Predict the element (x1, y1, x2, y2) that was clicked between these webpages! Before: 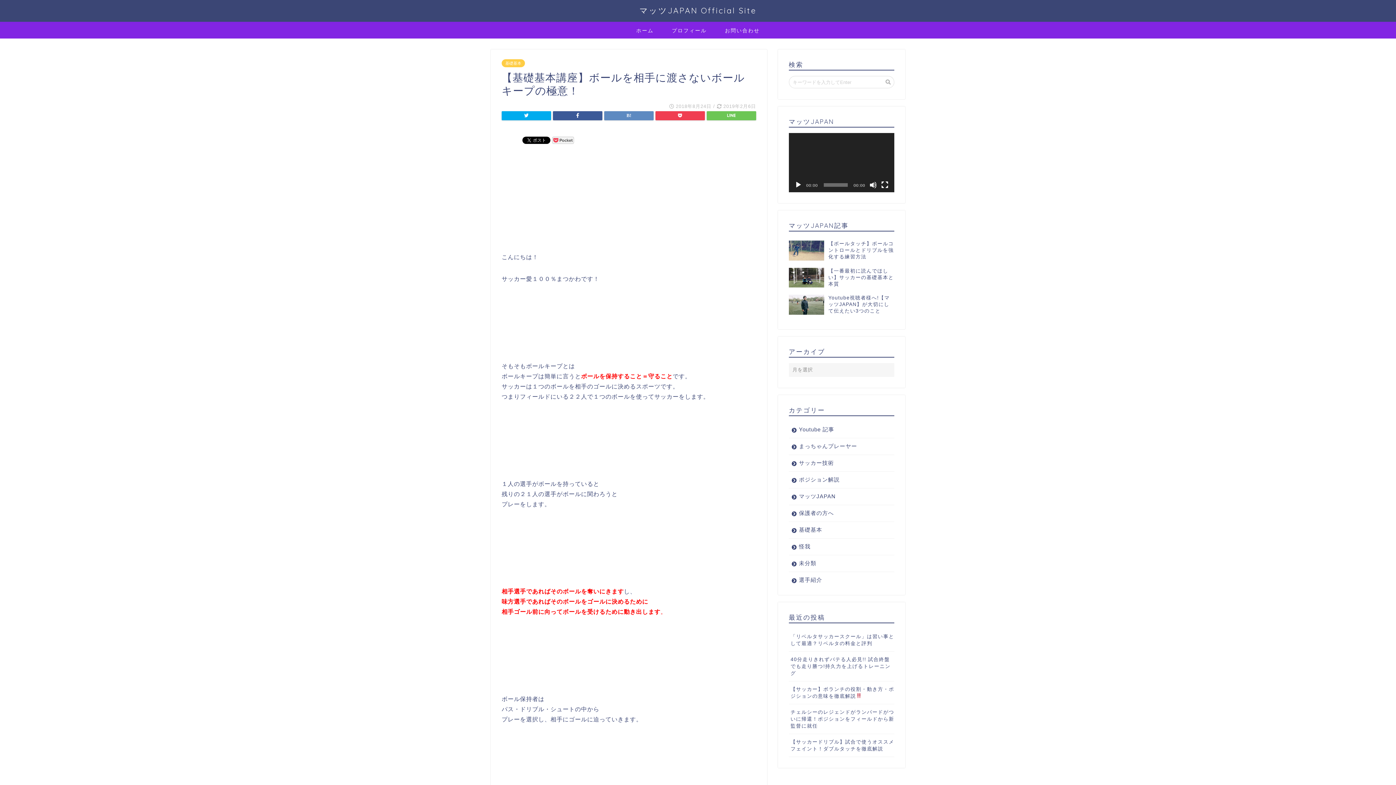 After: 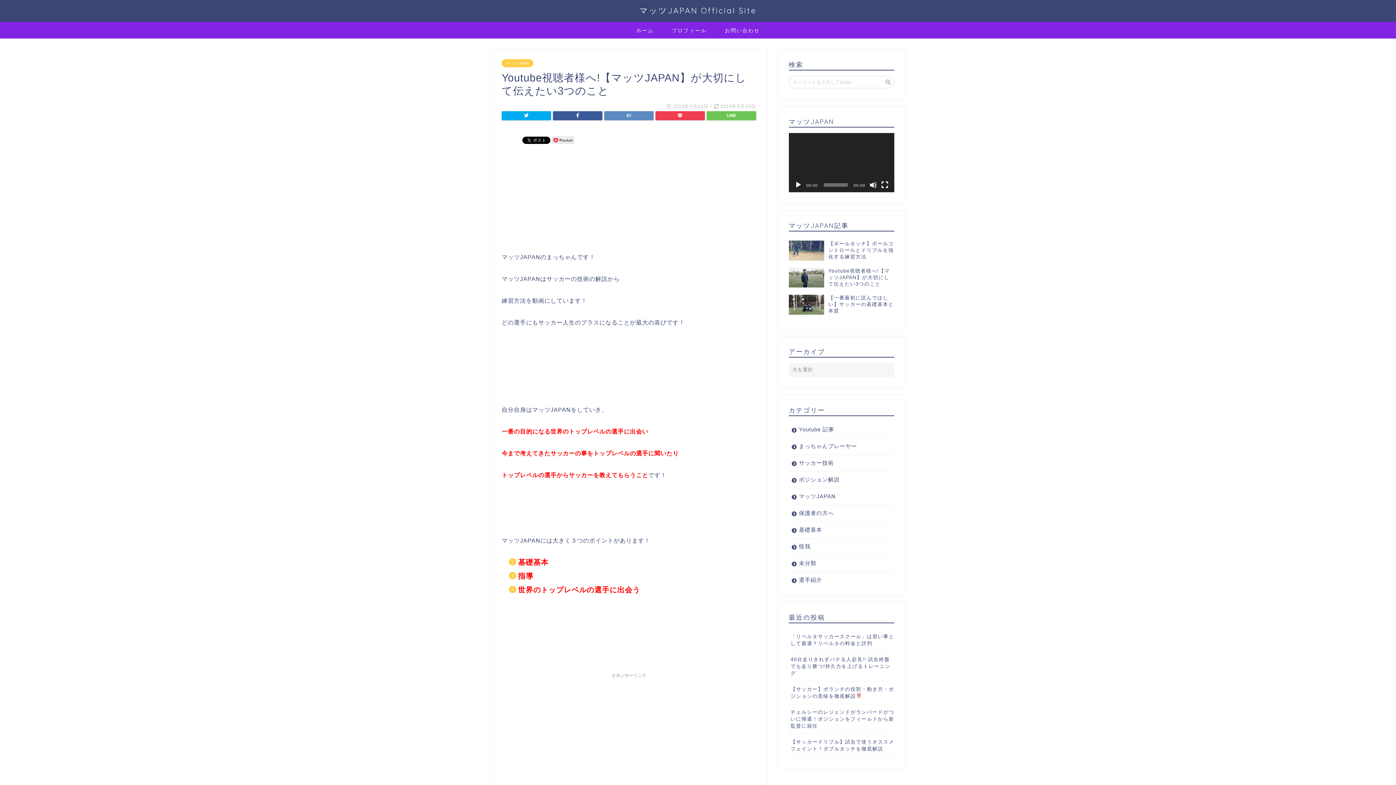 Action: bbox: (789, 291, 894, 318) label: Youtube視聴者様へ!【マッツJAPAN】が大切にして伝えたい3つのこと